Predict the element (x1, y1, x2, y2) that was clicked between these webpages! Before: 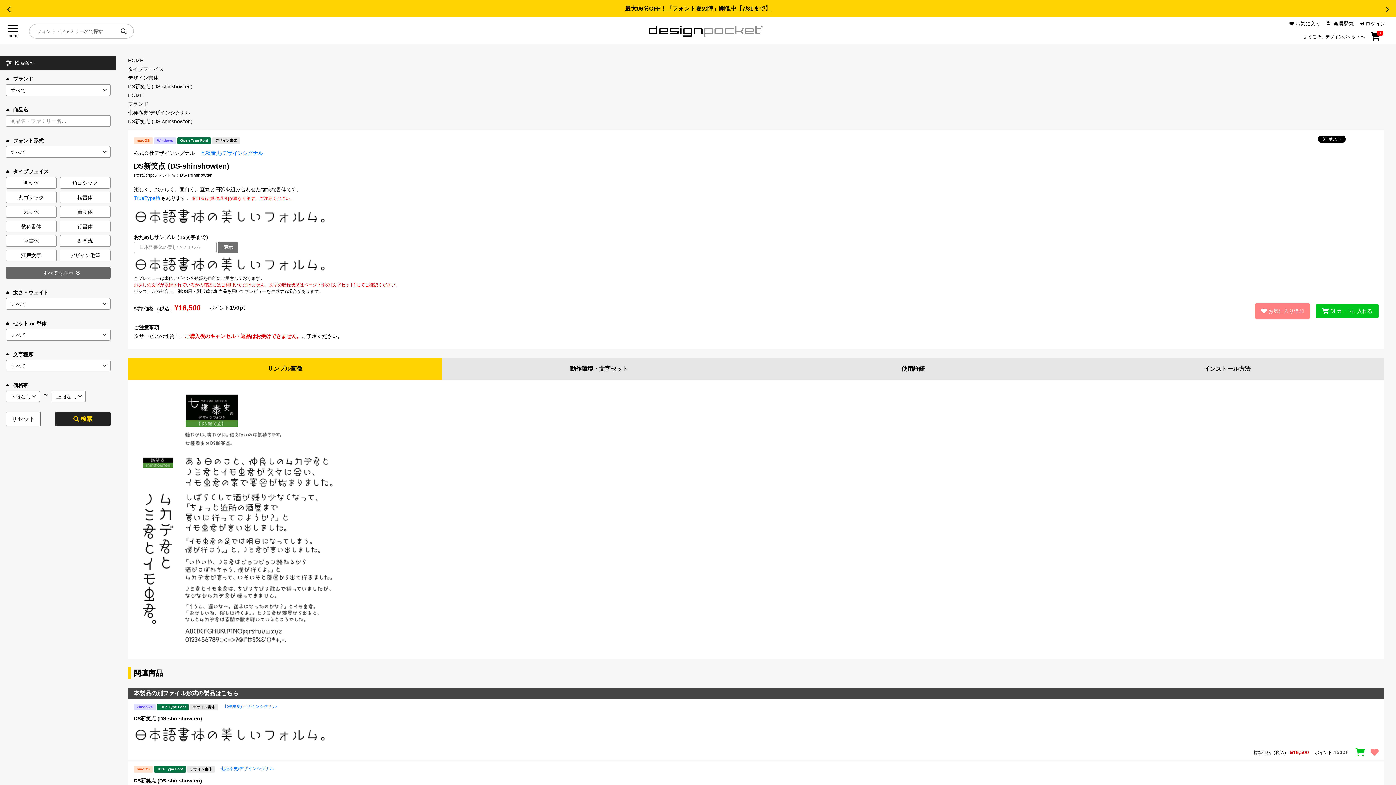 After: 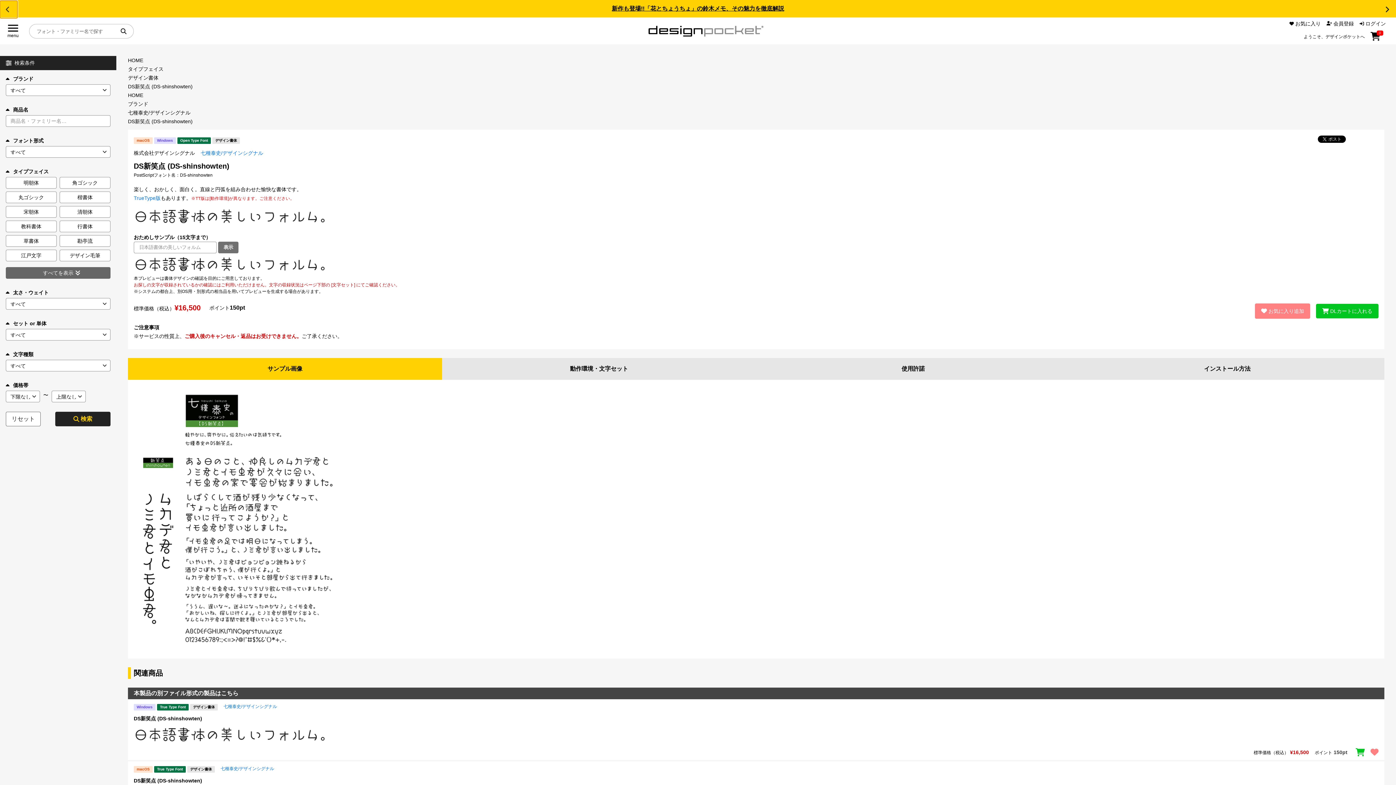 Action: bbox: (0, 0, 17, 18) label: Previous slide